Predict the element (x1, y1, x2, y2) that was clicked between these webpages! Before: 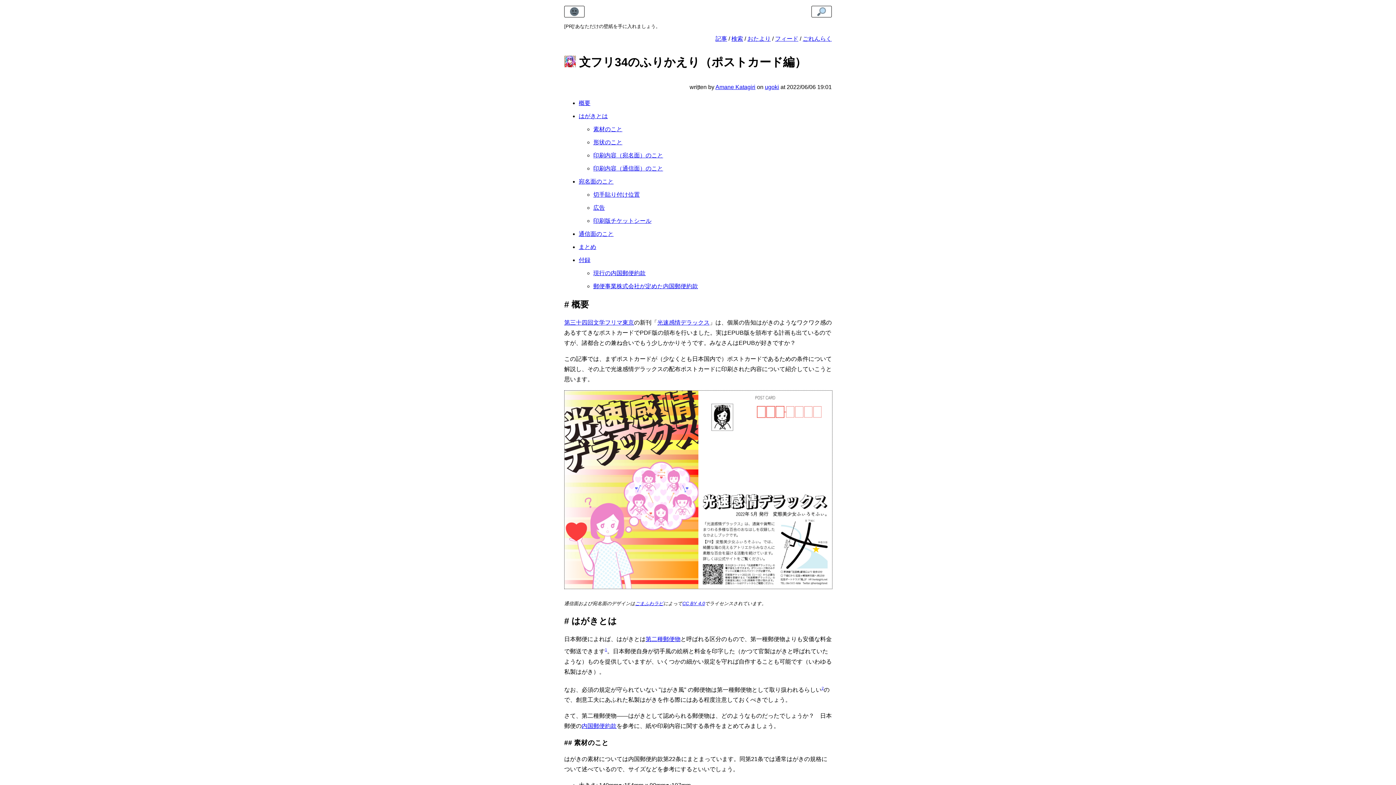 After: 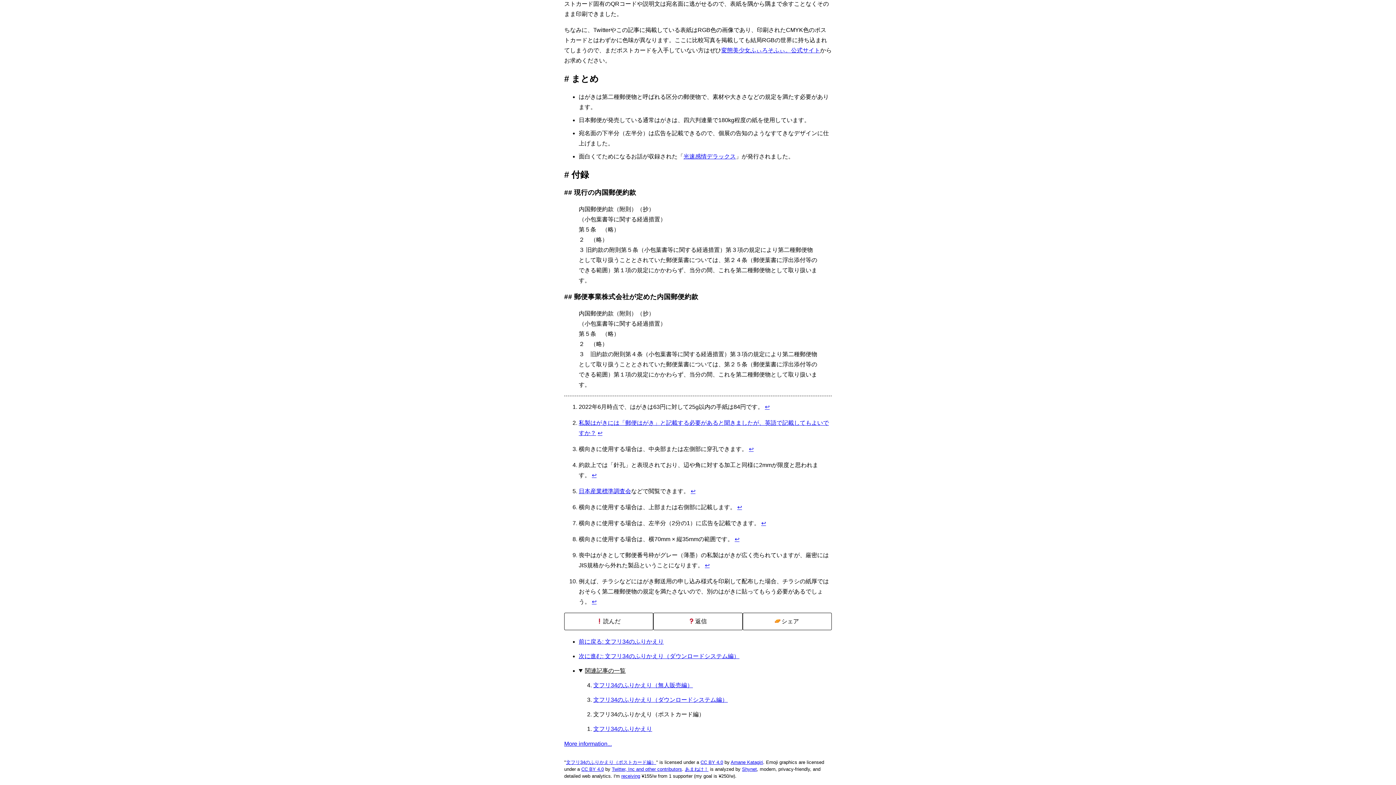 Action: bbox: (593, 270, 645, 276) label: 現行の内国郵便約款